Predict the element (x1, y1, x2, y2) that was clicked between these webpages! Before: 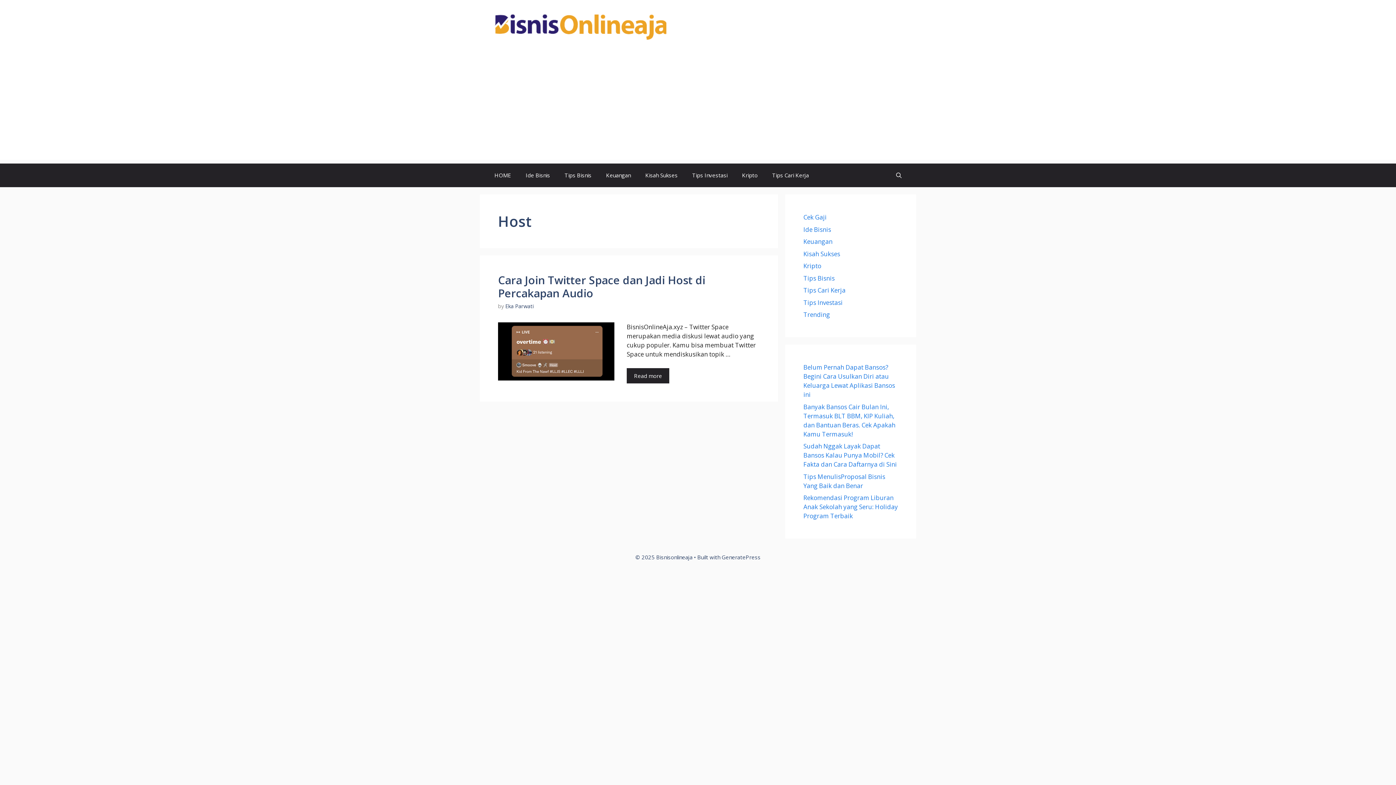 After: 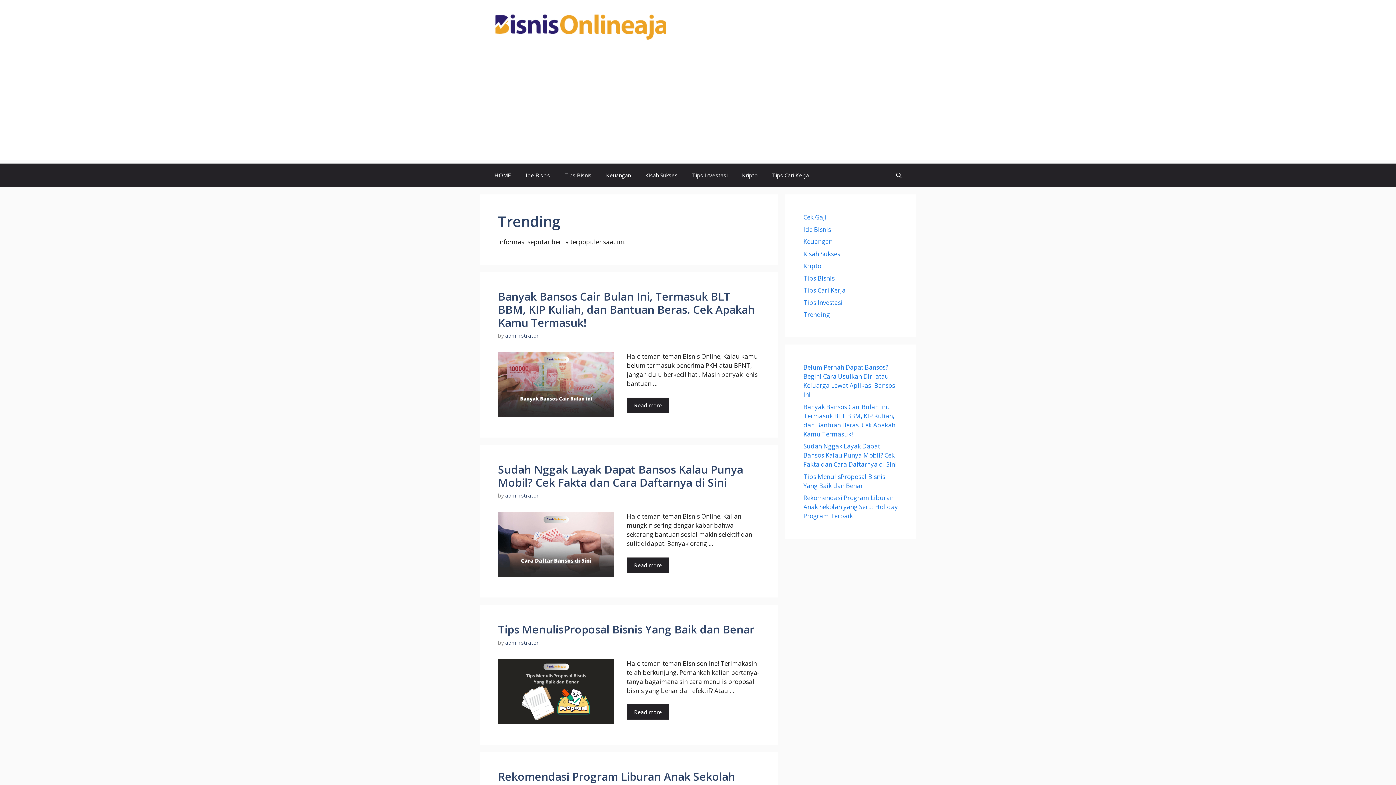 Action: label: Trending bbox: (803, 310, 830, 318)